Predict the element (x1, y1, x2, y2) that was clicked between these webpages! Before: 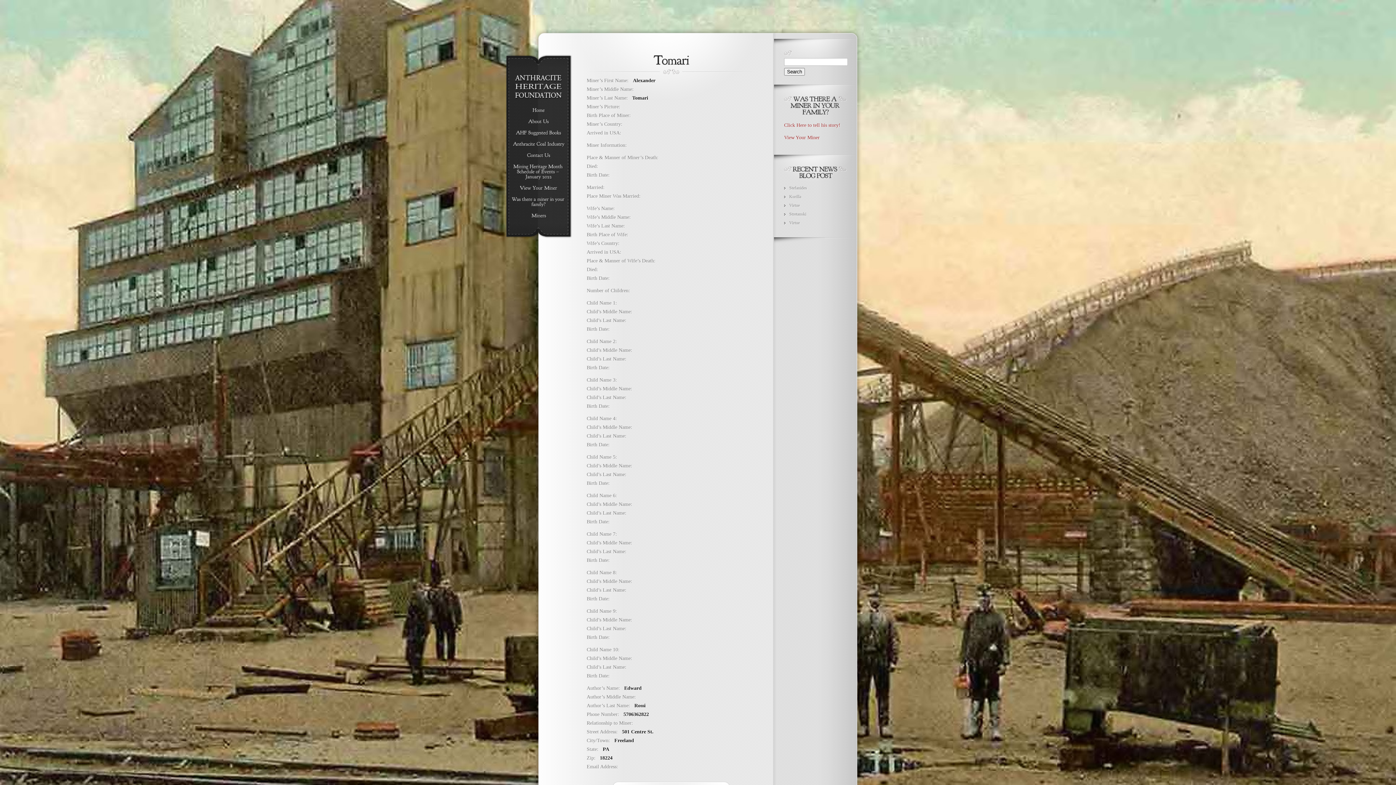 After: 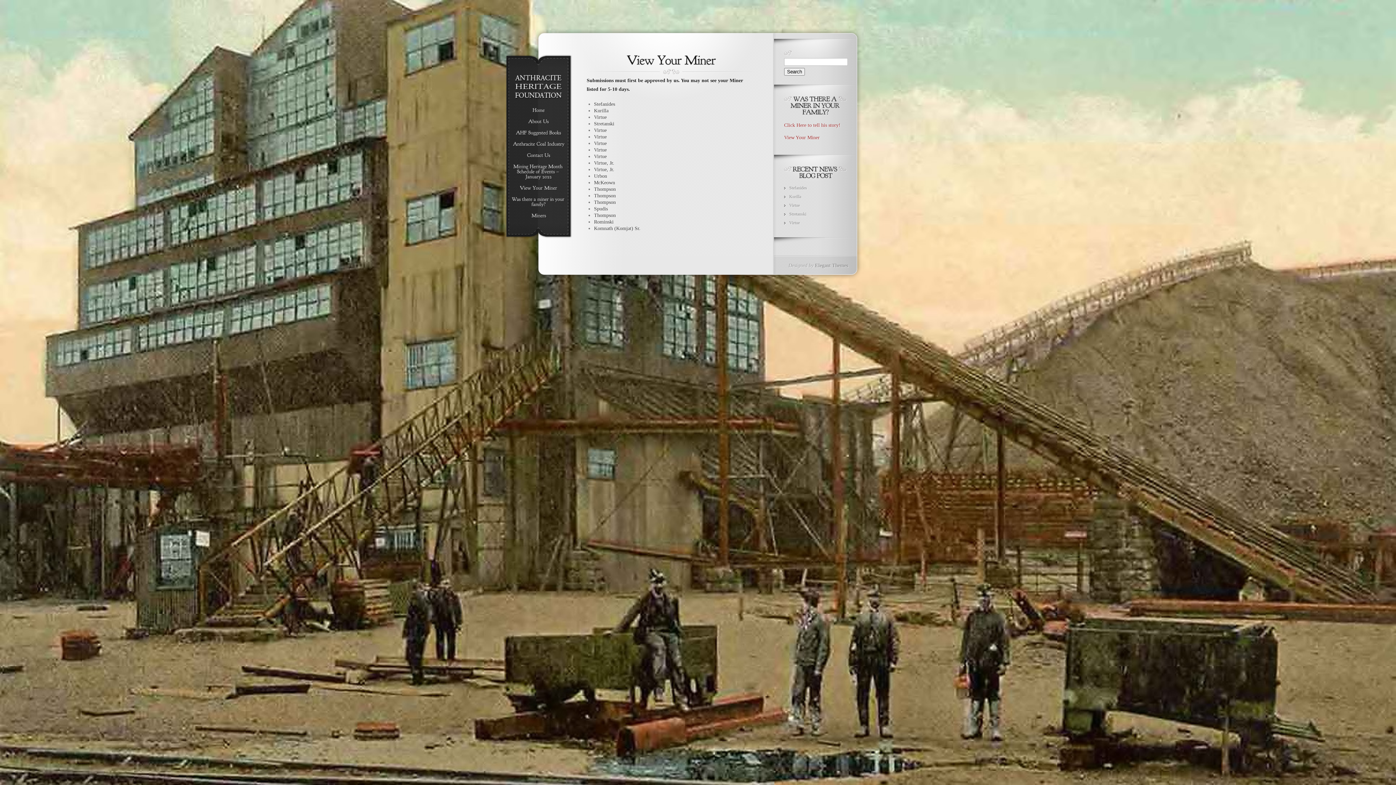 Action: bbox: (510, 185, 566, 190) label: ViewYourMiner